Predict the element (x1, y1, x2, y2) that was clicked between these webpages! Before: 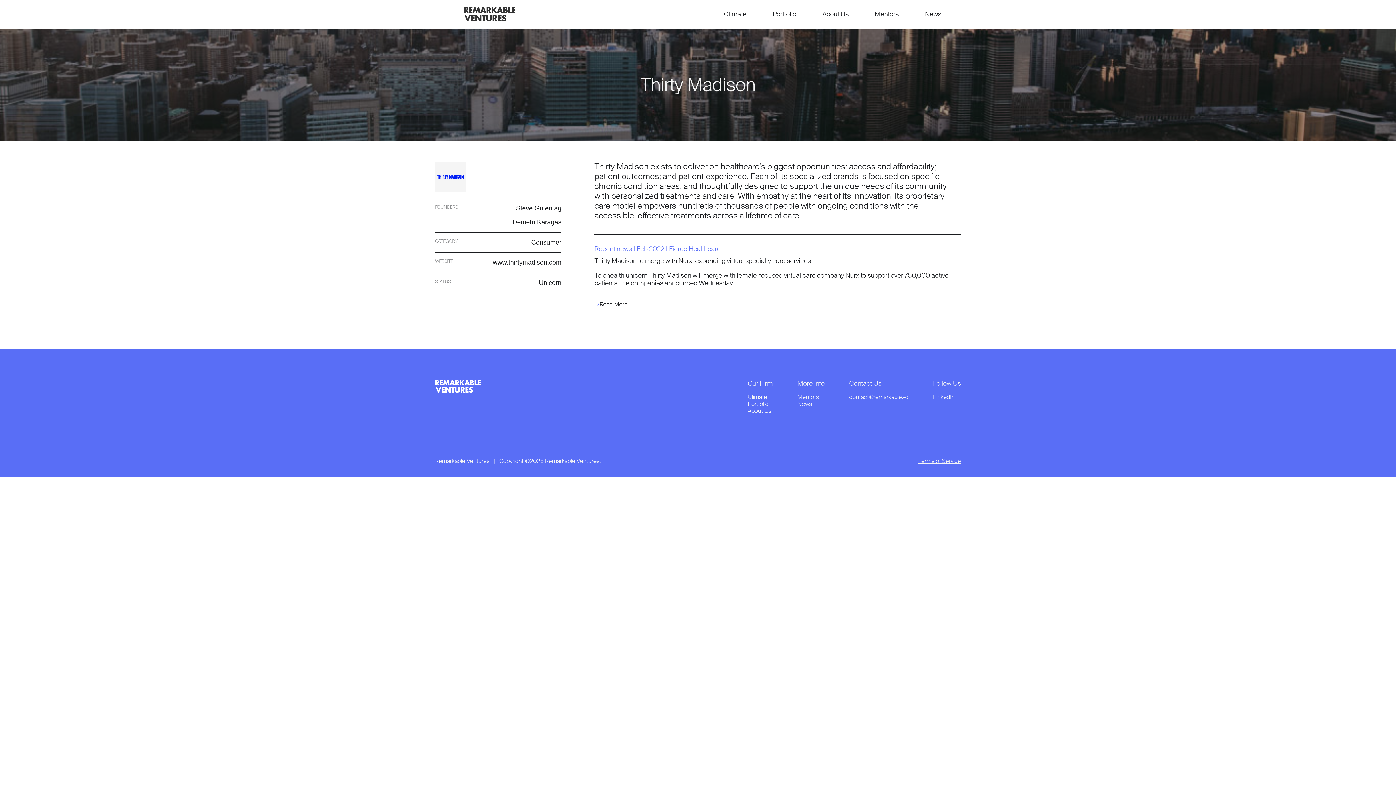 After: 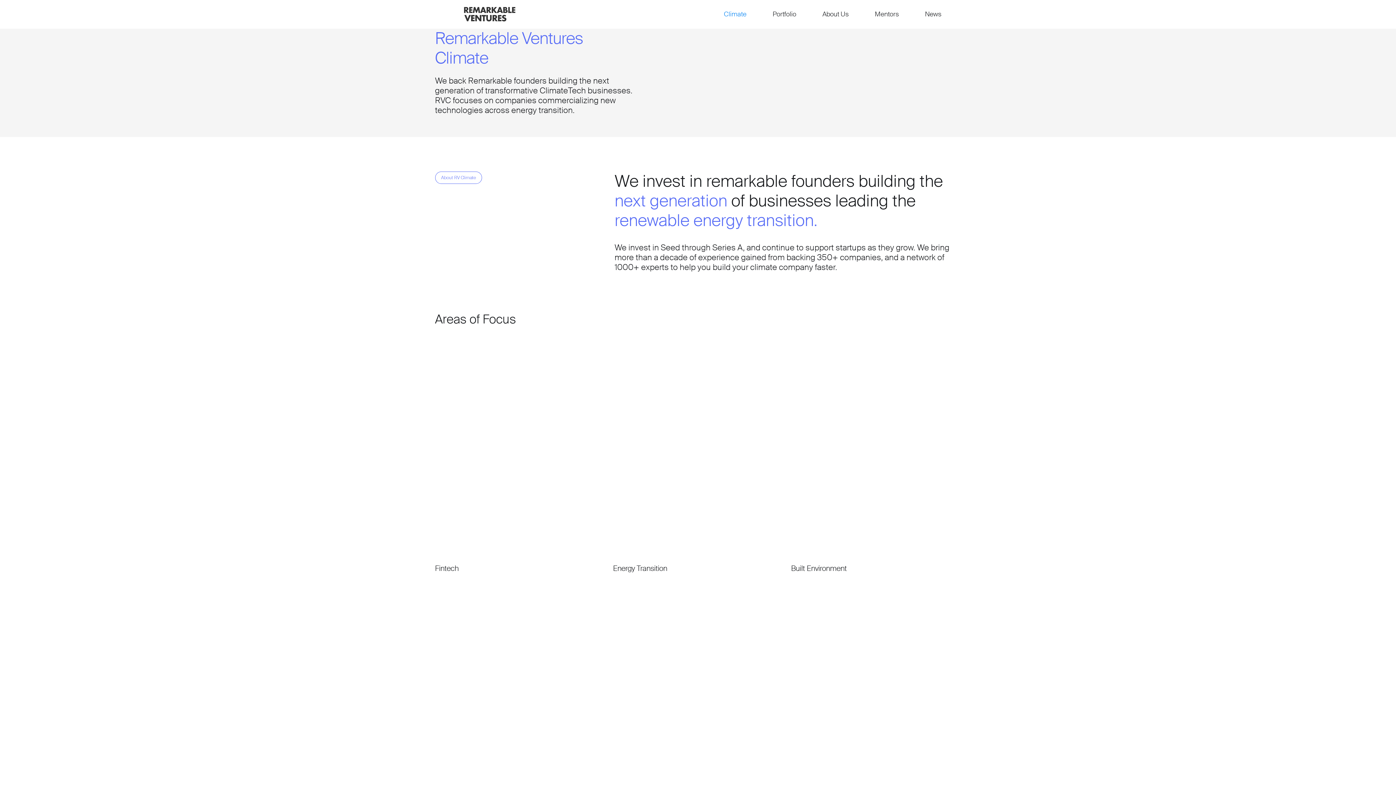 Action: label: Climate bbox: (747, 393, 767, 400)